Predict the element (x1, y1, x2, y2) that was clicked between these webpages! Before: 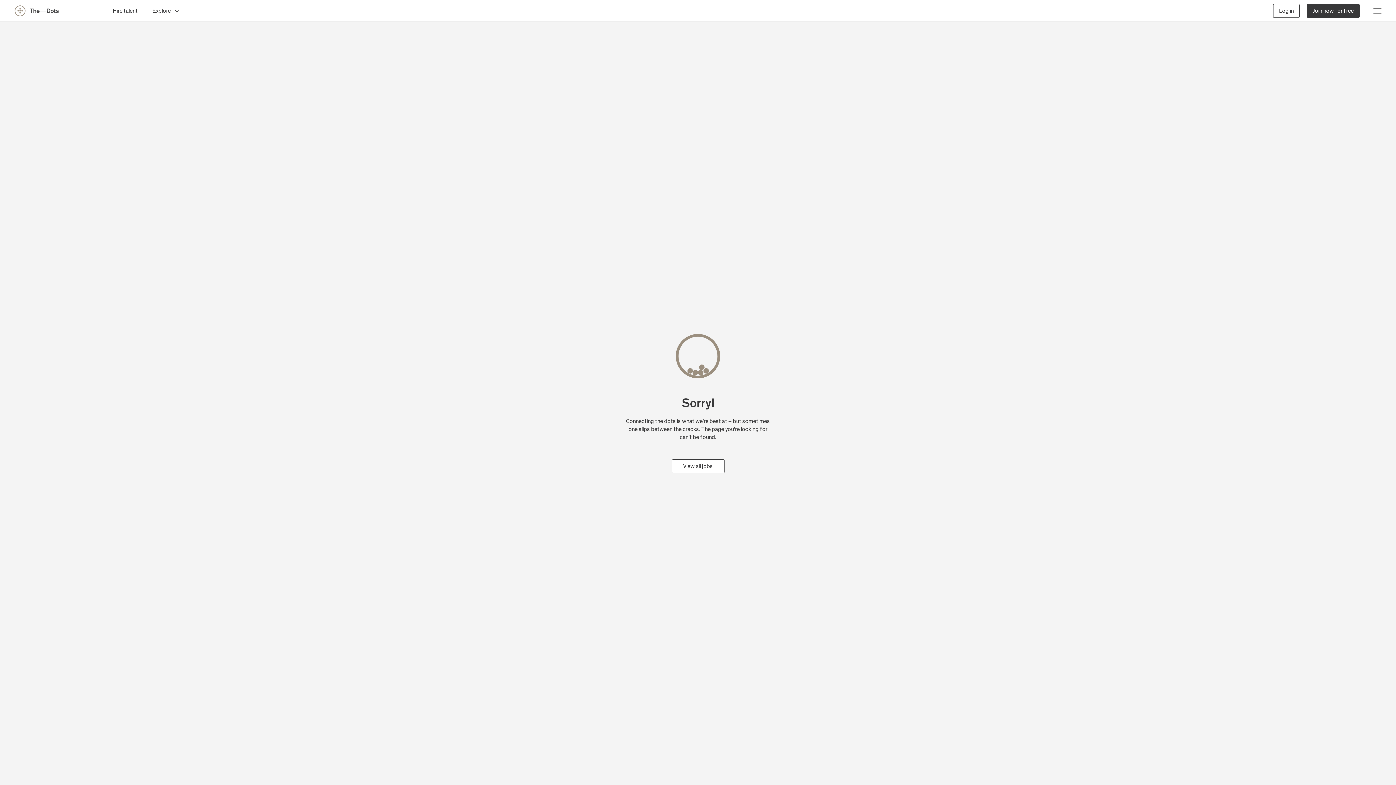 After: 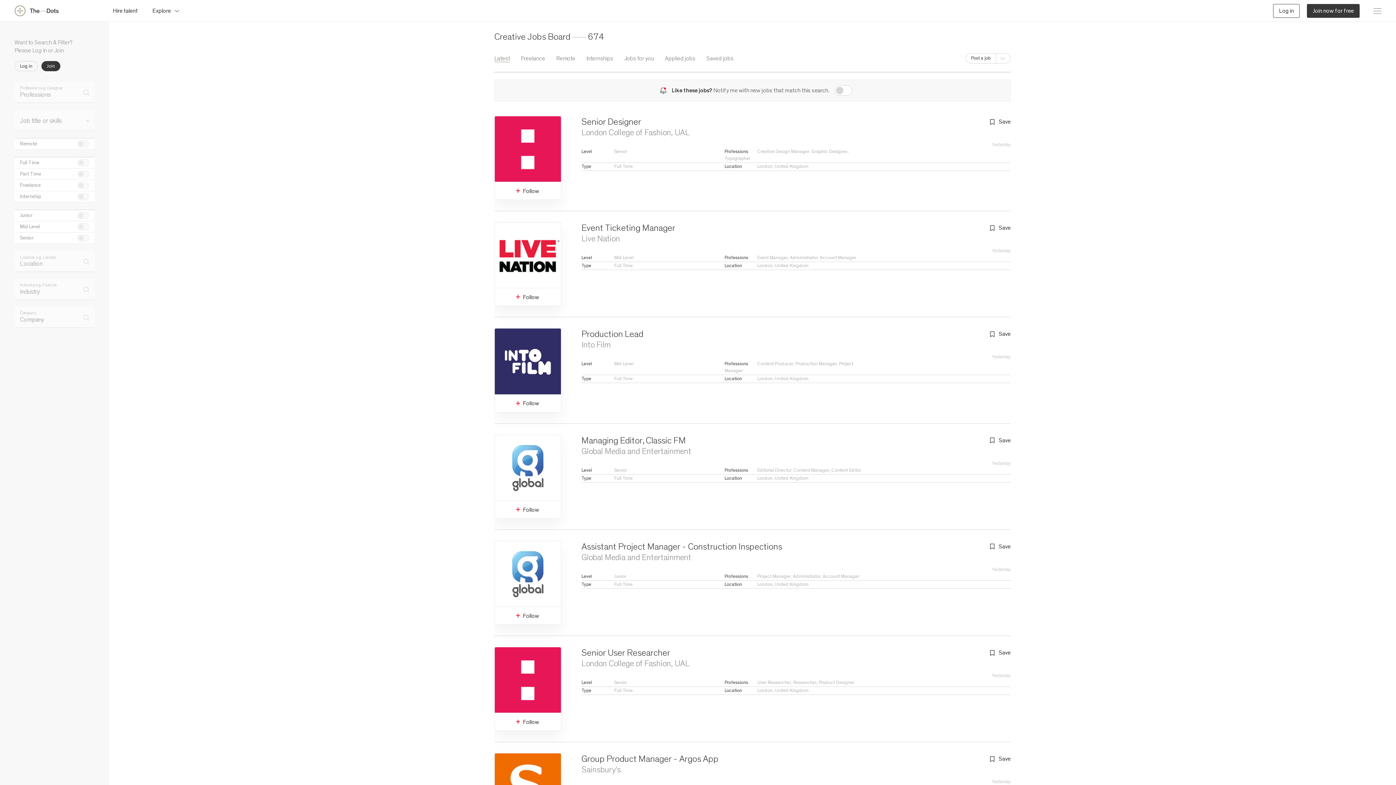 Action: label: View all jobs bbox: (671, 459, 724, 473)